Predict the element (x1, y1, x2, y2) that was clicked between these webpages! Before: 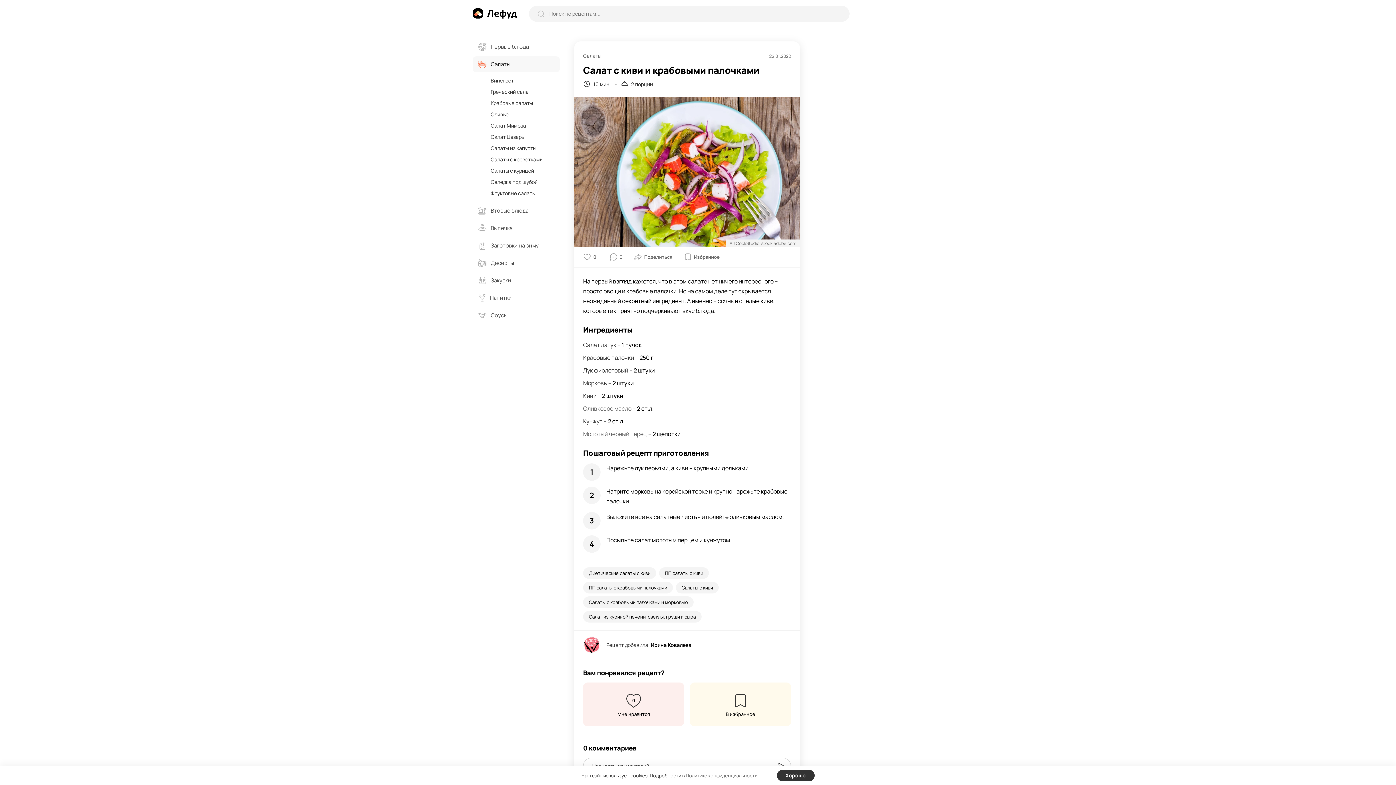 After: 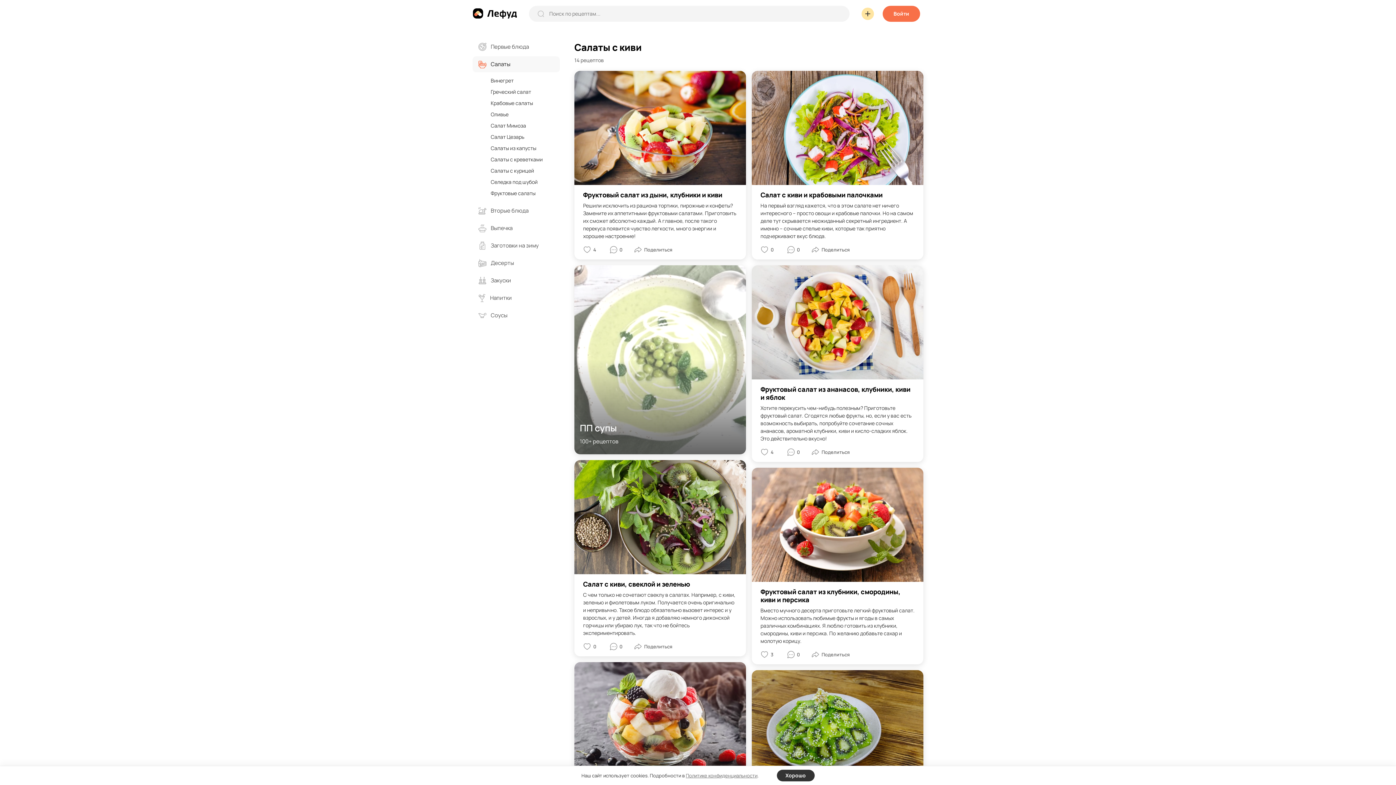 Action: label: Салаты с киви bbox: (676, 582, 718, 593)